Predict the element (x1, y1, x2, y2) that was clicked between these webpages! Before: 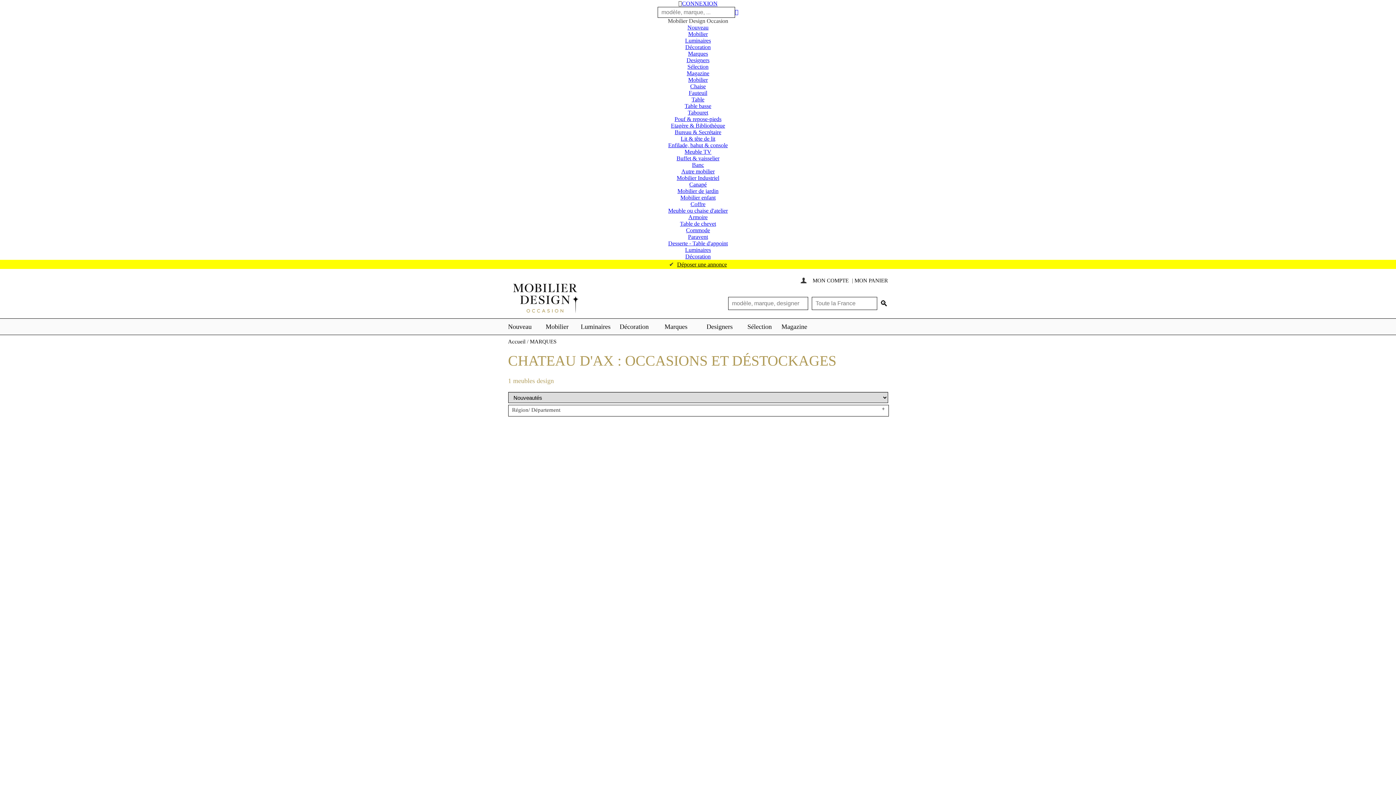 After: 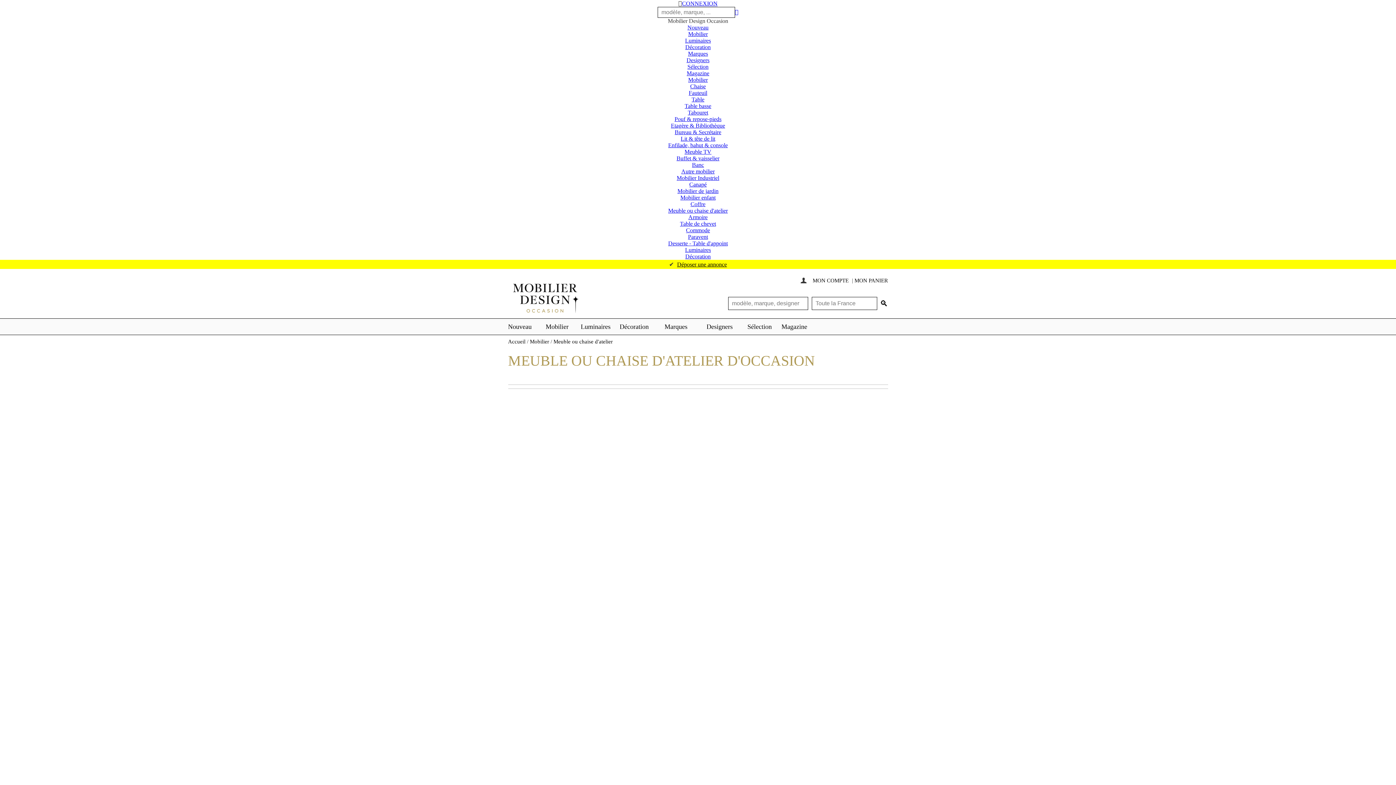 Action: label: Meuble ou chaise d'atelier bbox: (668, 207, 728, 213)